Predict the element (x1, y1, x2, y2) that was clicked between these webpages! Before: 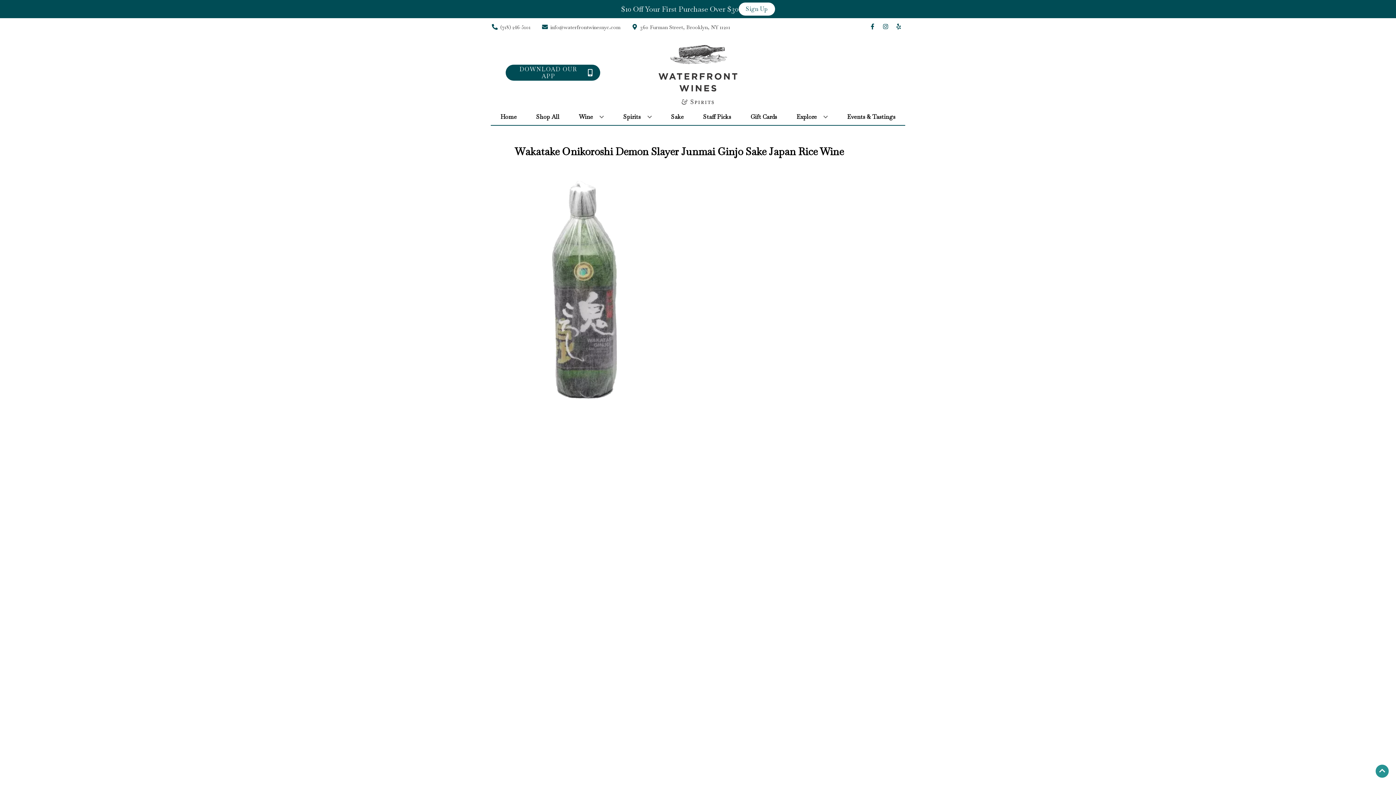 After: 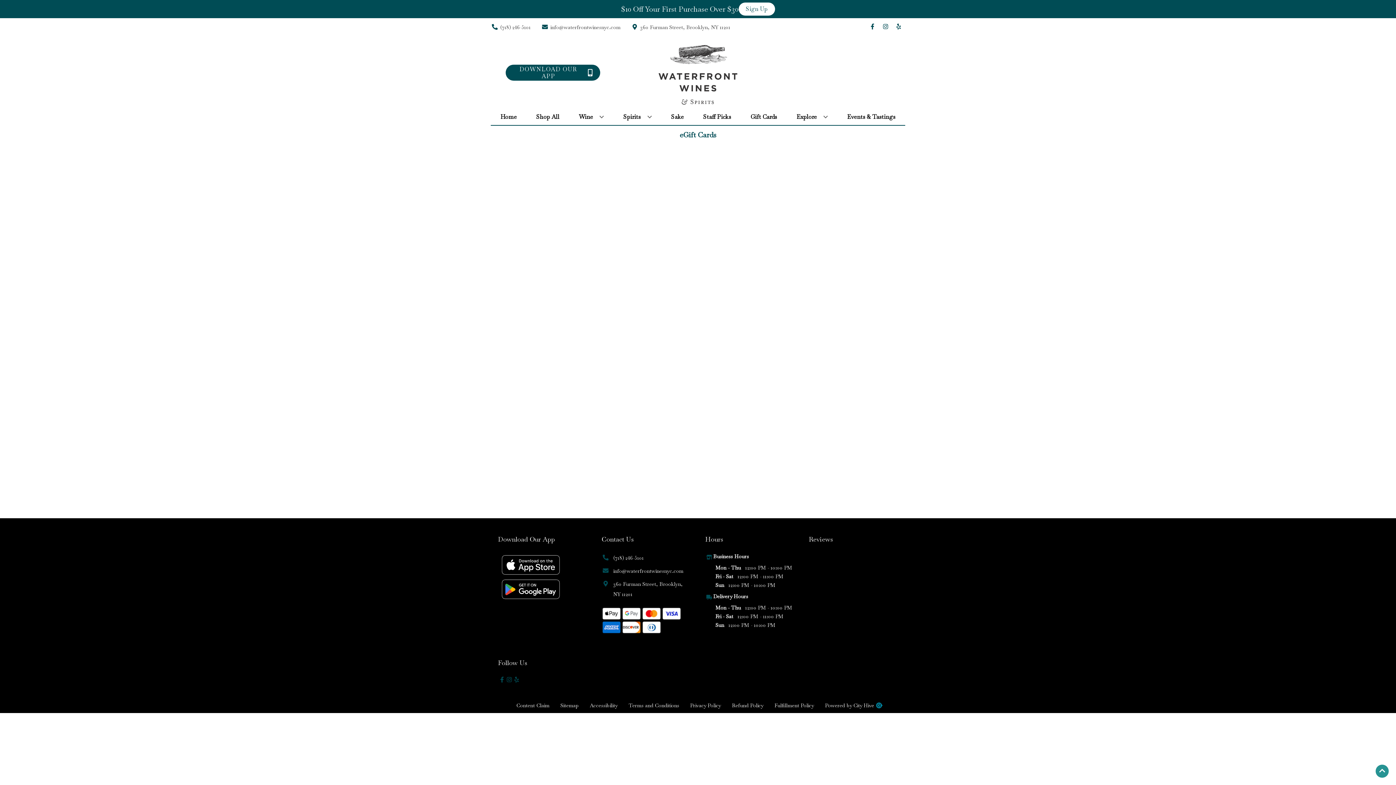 Action: bbox: (747, 109, 780, 125) label: Gift Cards